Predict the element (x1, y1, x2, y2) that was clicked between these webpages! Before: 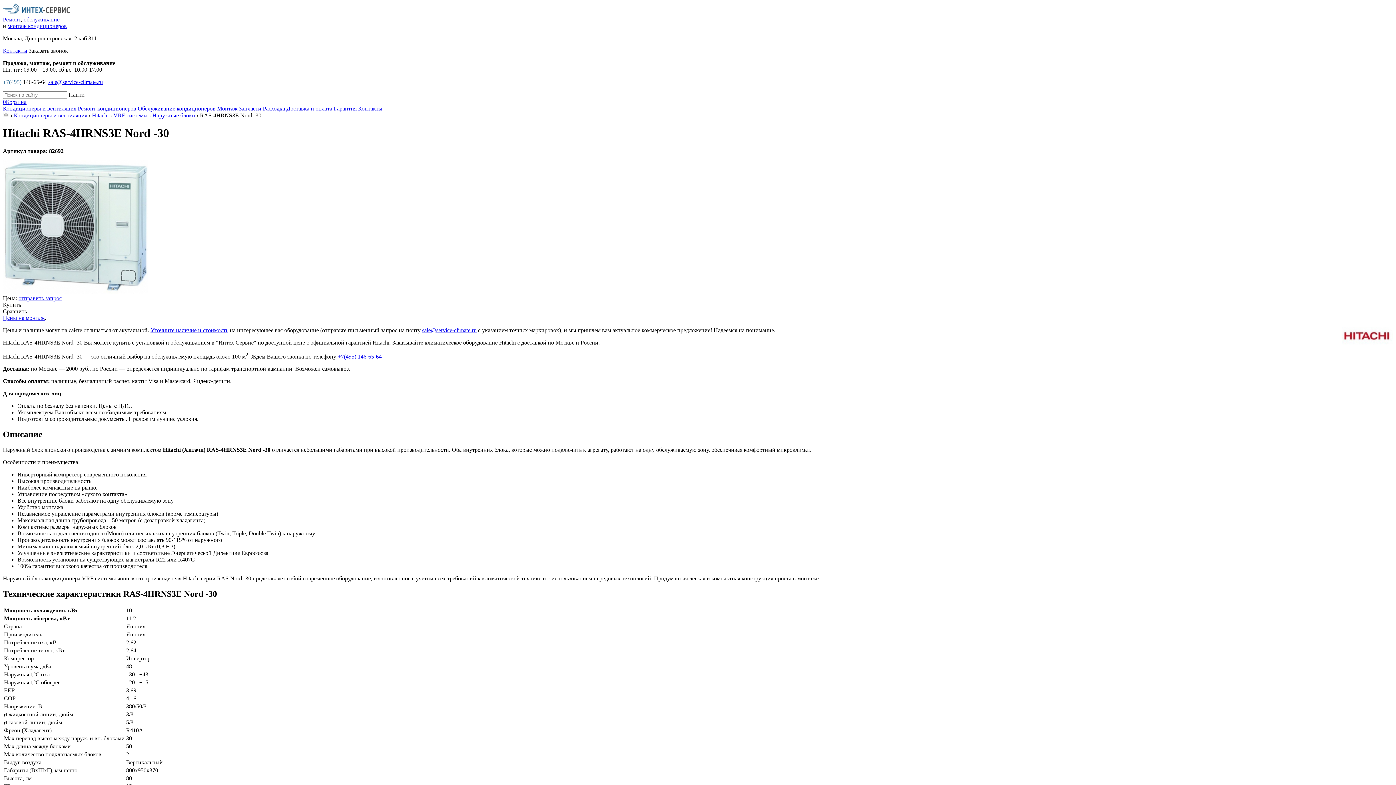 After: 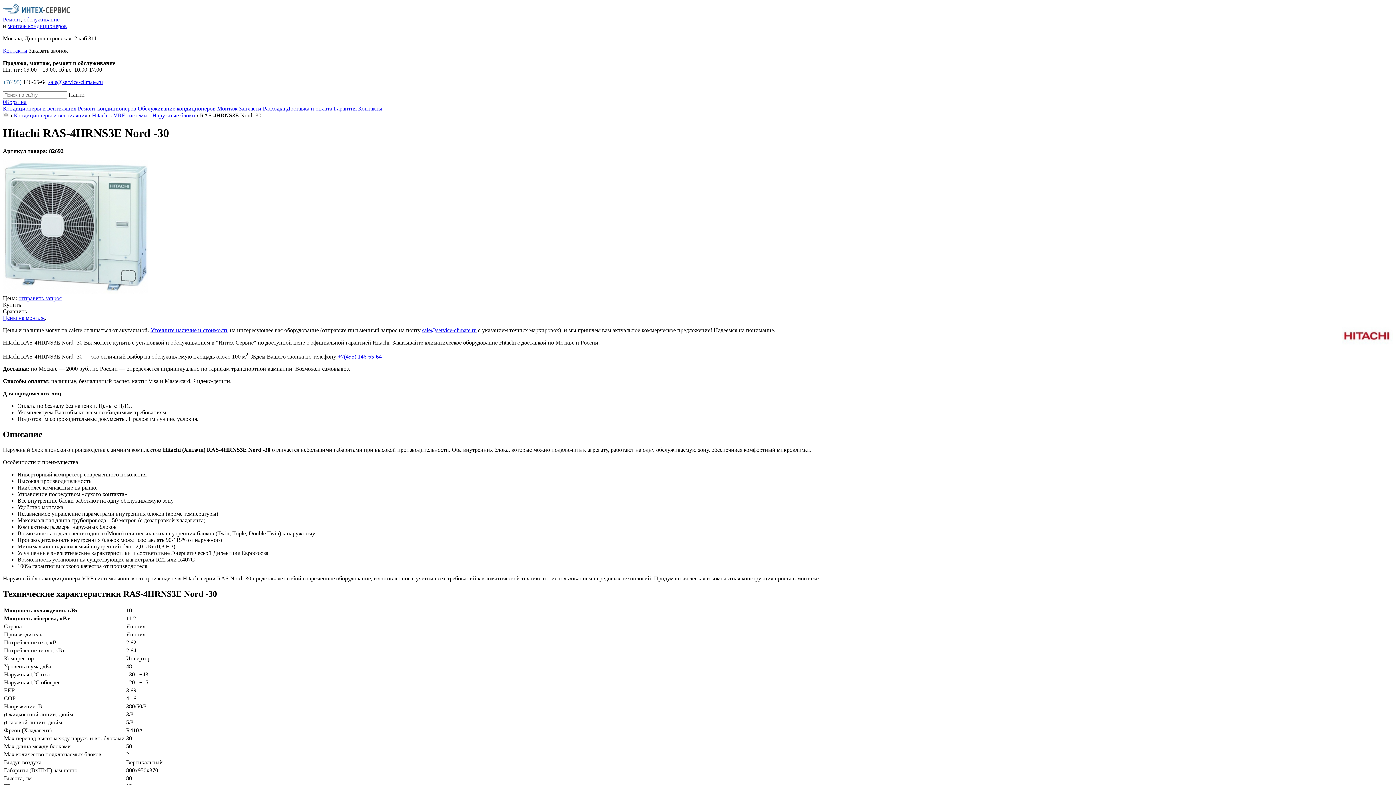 Action: label: sale@service-climate.ru bbox: (422, 327, 476, 333)